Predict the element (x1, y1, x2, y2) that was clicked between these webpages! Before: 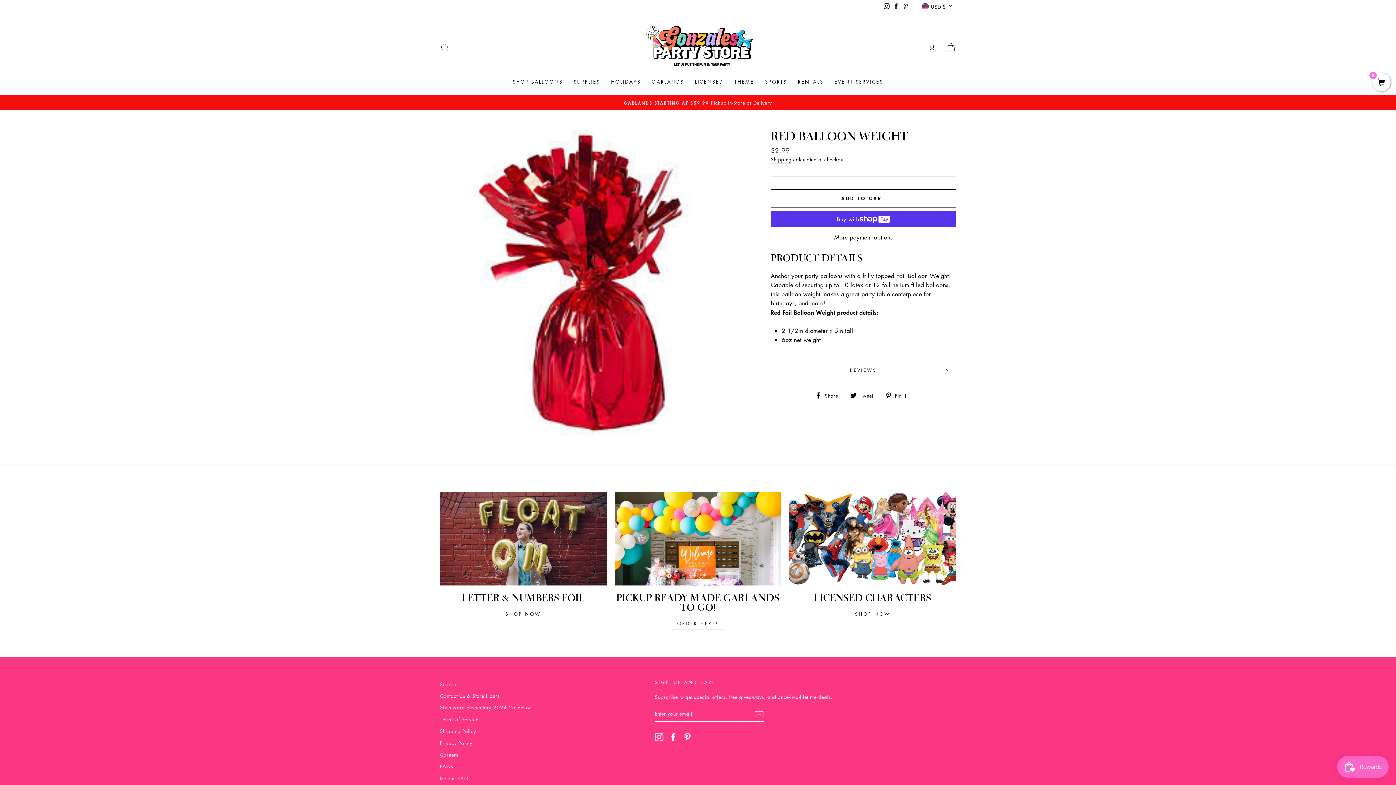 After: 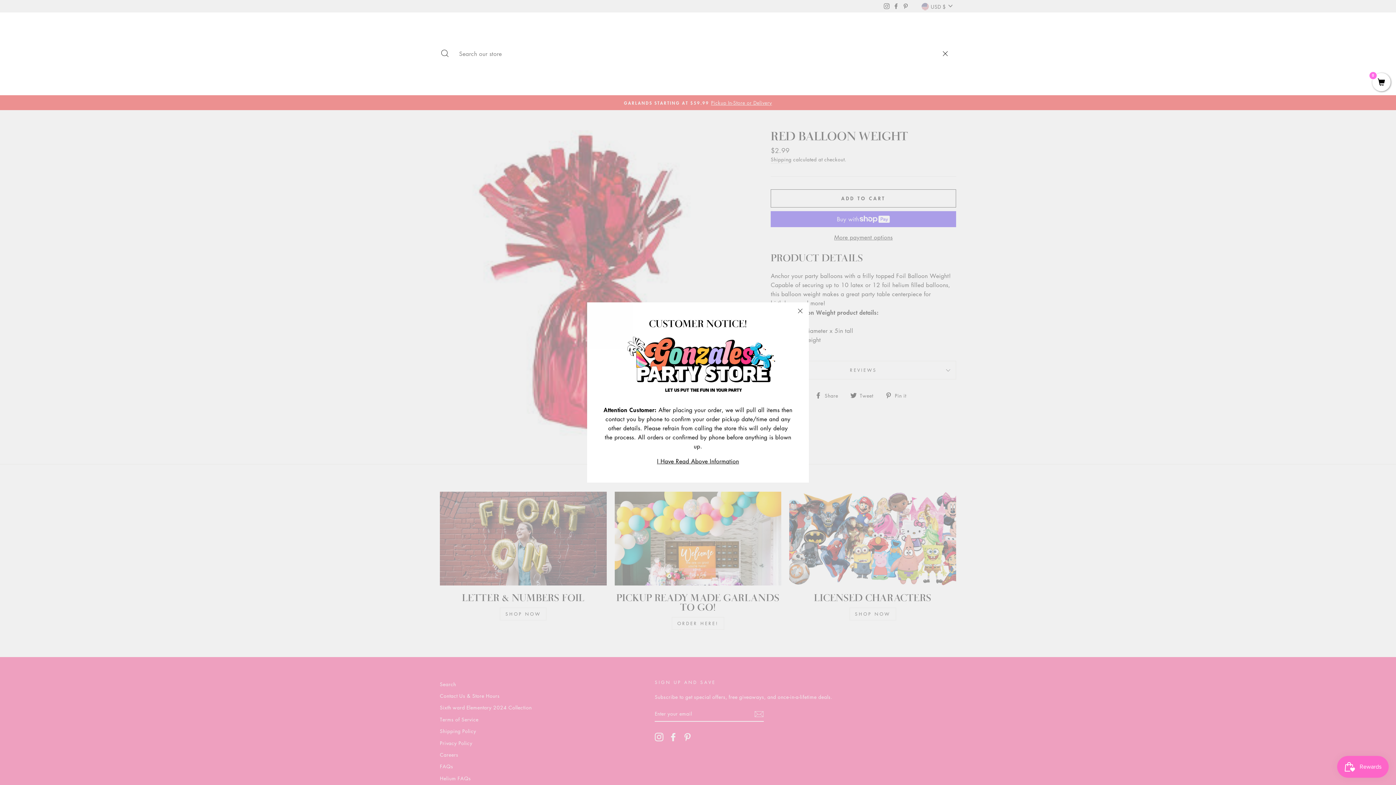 Action: label: SEARCH bbox: (435, 39, 454, 55)